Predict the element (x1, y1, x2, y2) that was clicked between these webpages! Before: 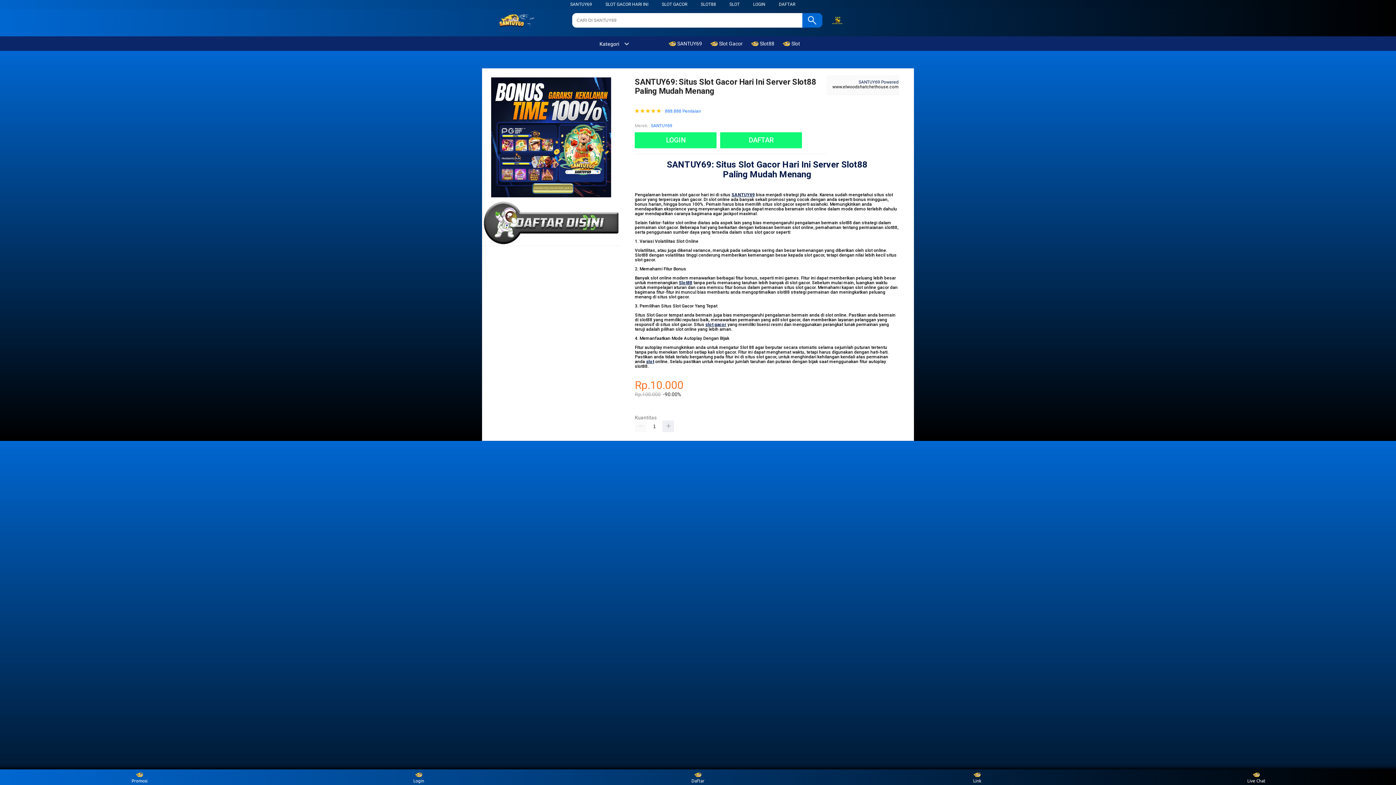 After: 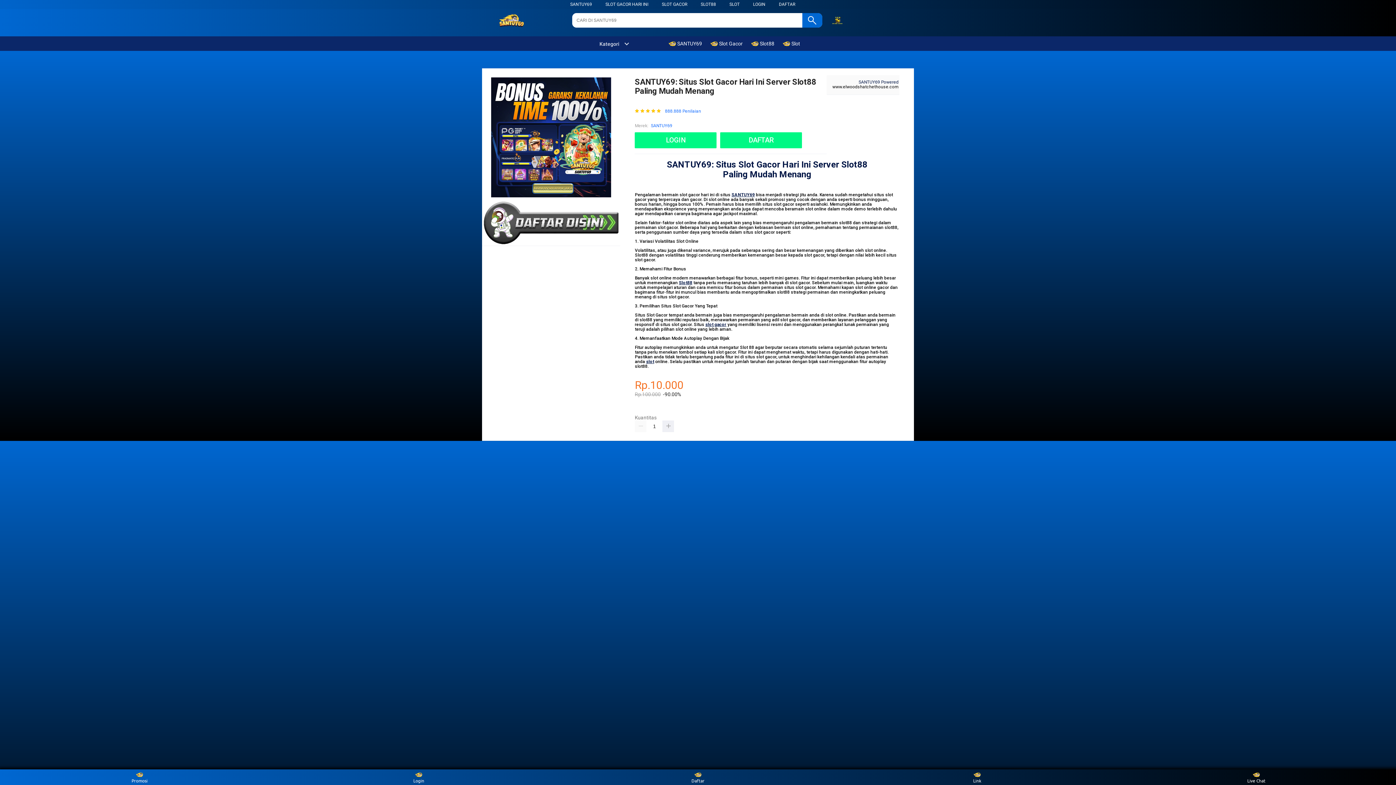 Action: label: SLOT bbox: (729, 1, 739, 6)